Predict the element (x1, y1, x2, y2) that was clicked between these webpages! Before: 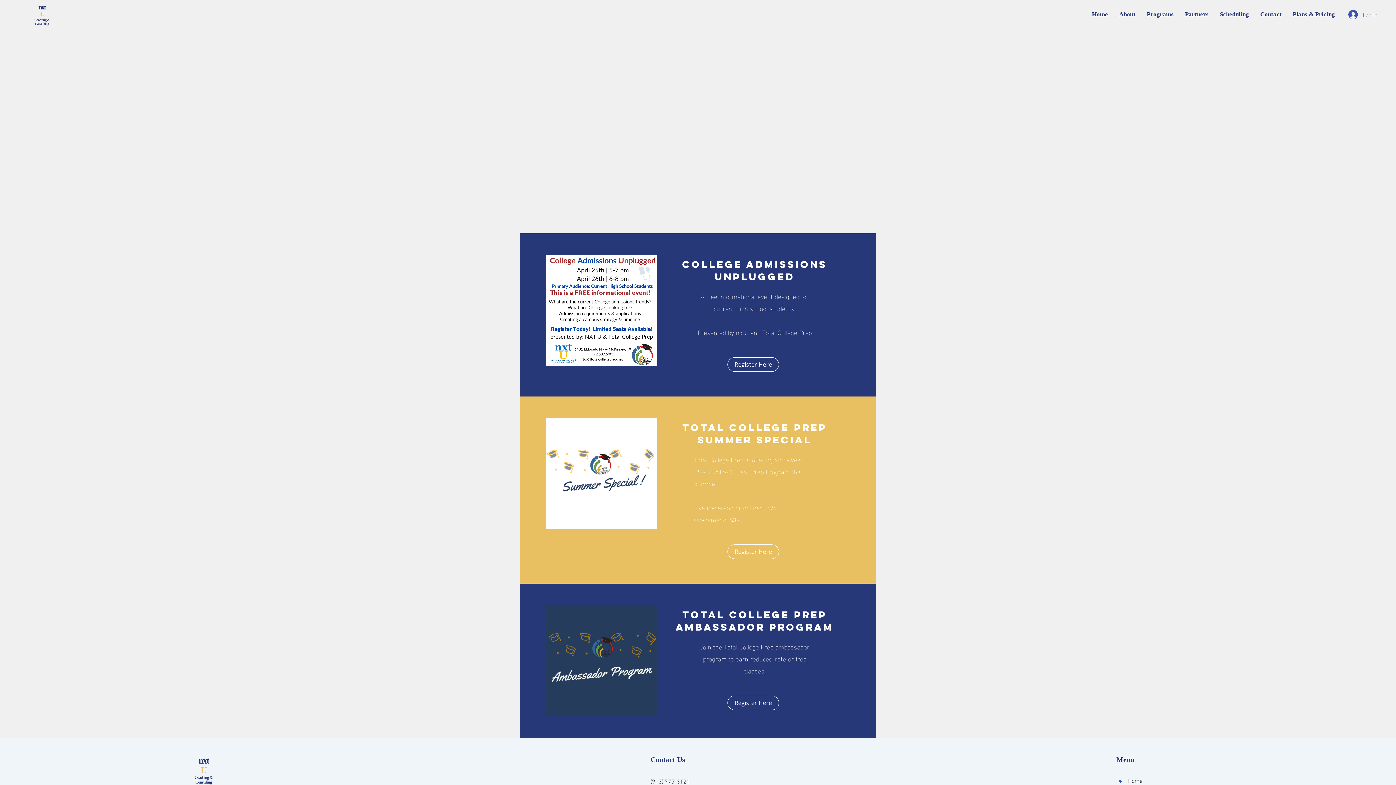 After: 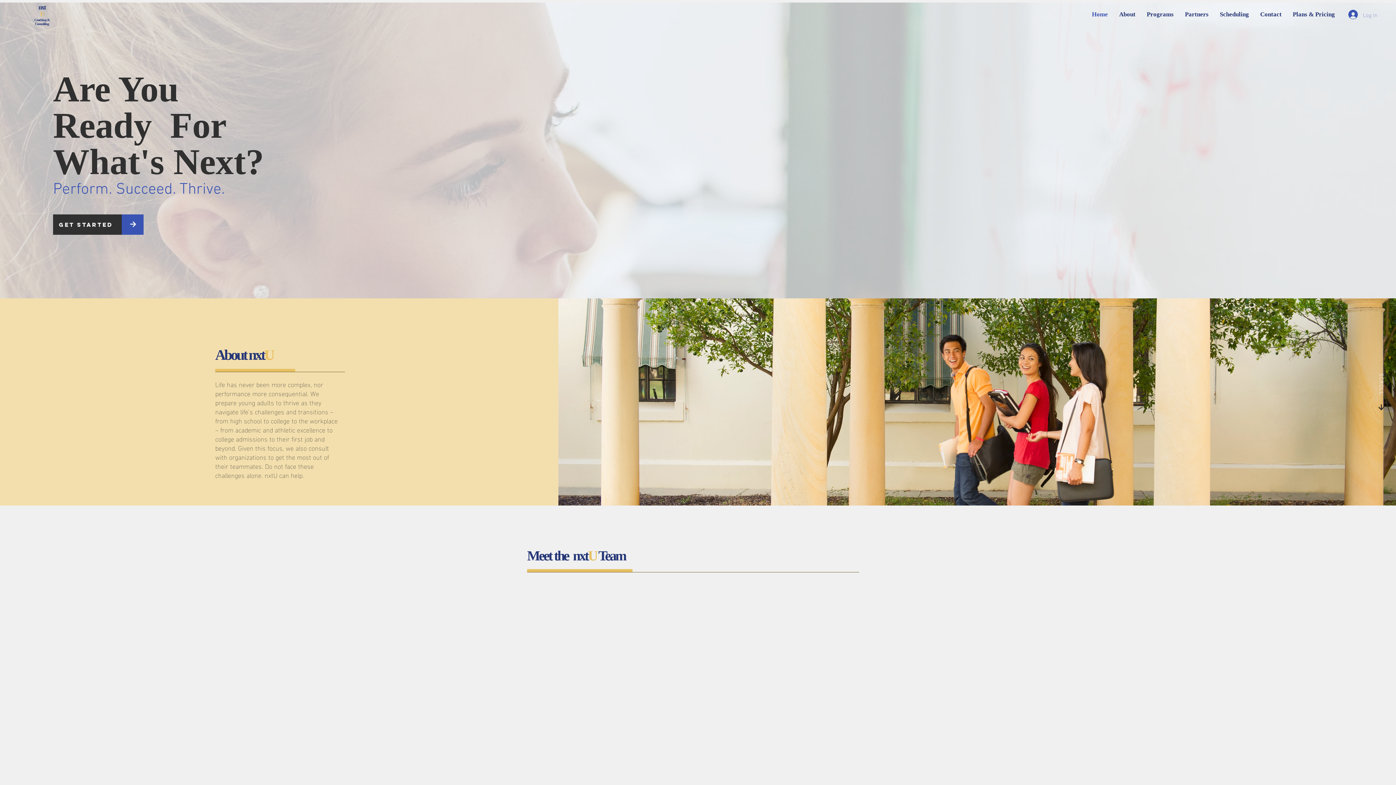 Action: label: U bbox: (39, 10, 44, 17)